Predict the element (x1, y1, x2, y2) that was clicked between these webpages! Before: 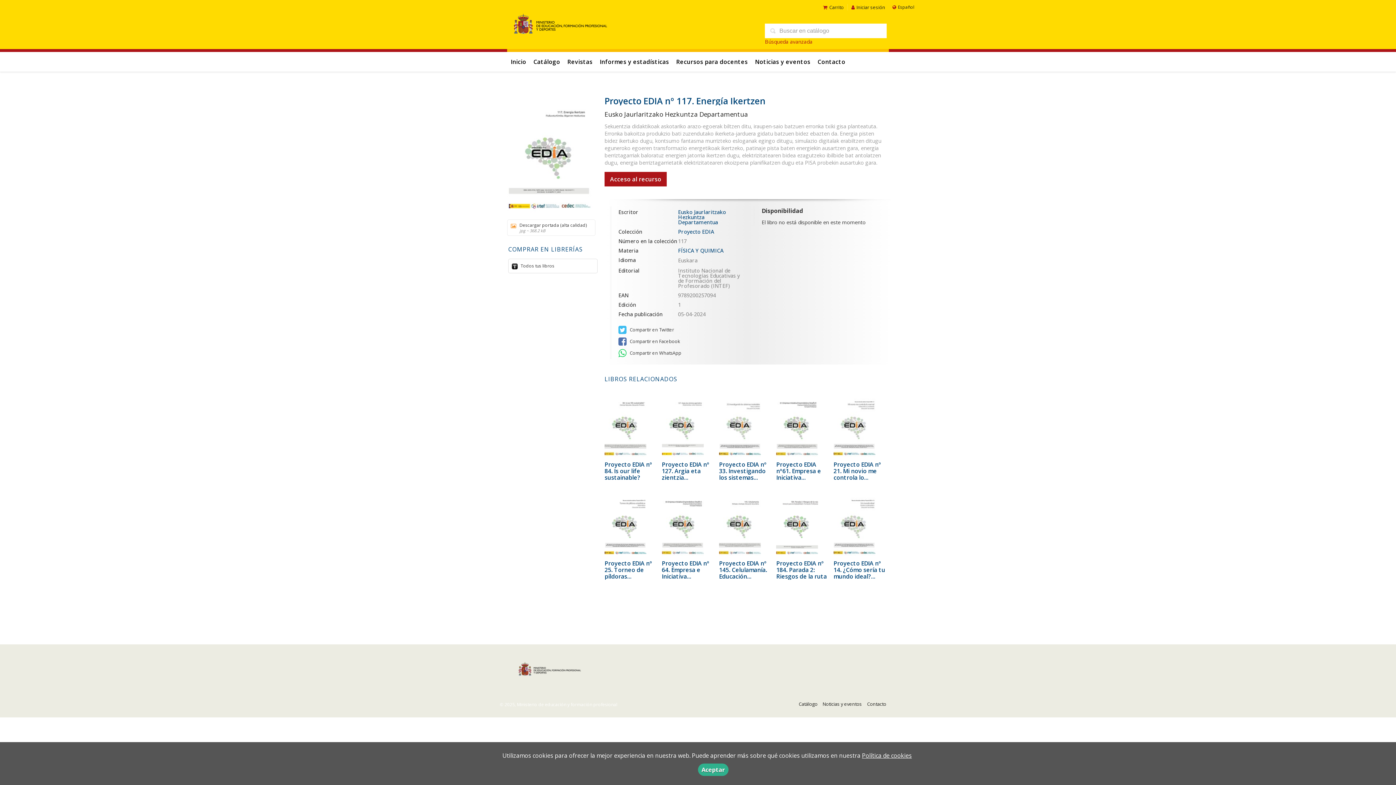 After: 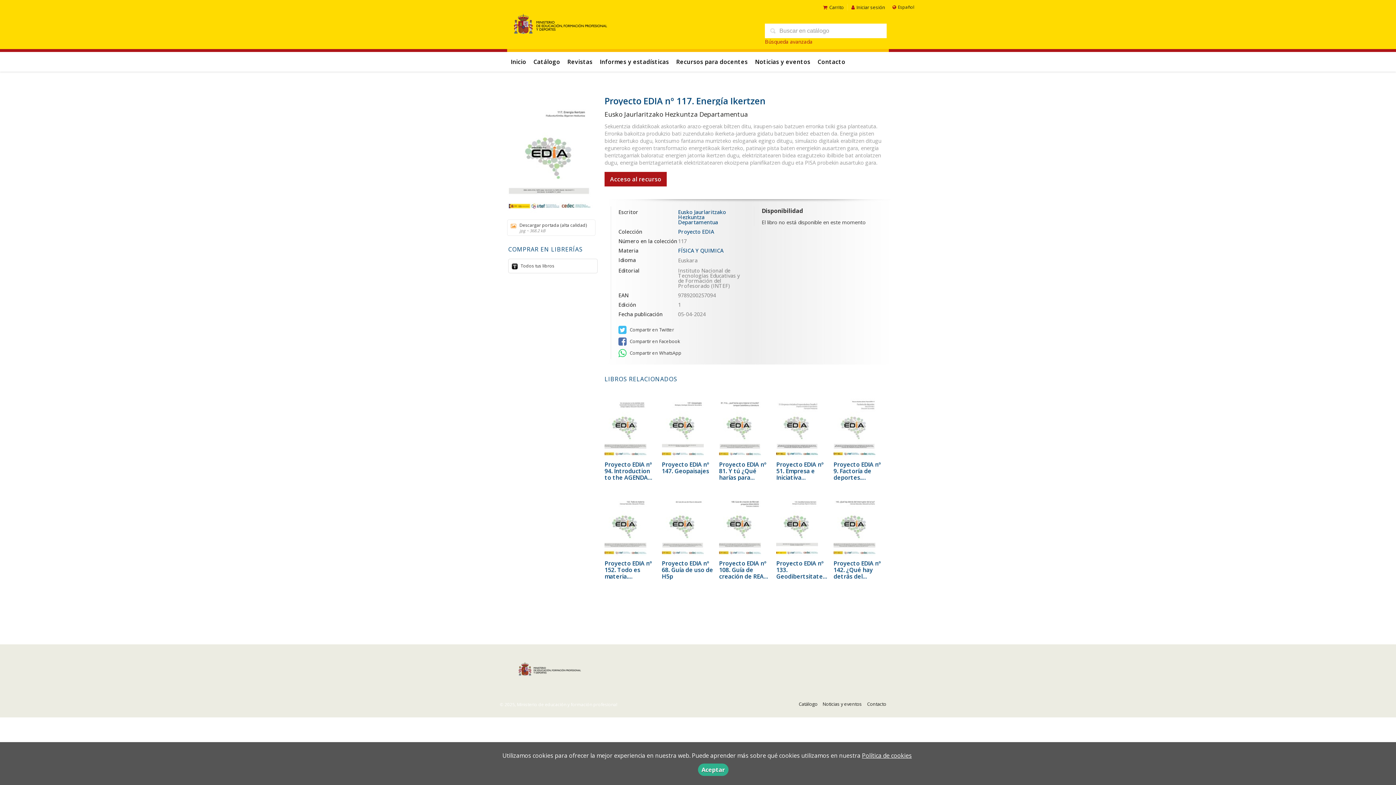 Action: bbox: (515, 666, 584, 672)